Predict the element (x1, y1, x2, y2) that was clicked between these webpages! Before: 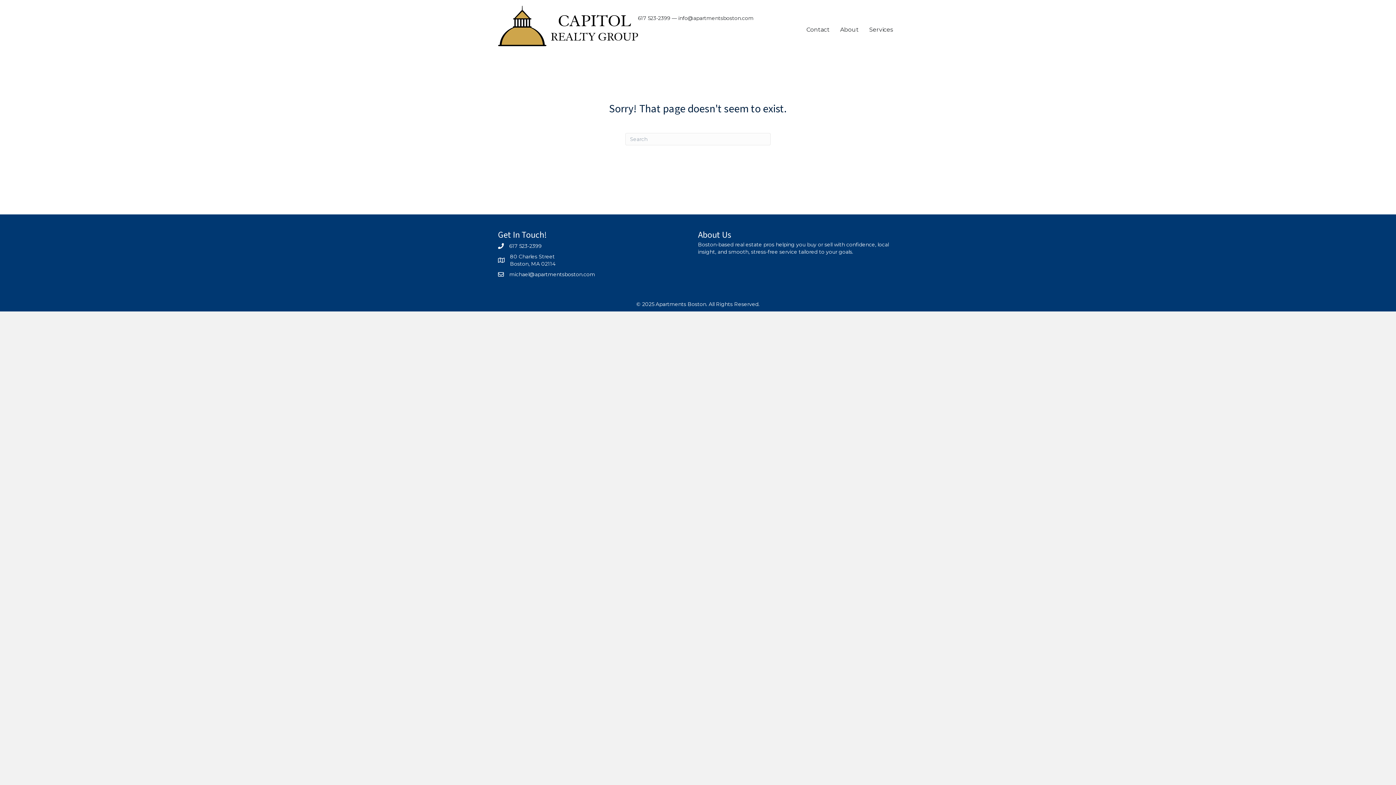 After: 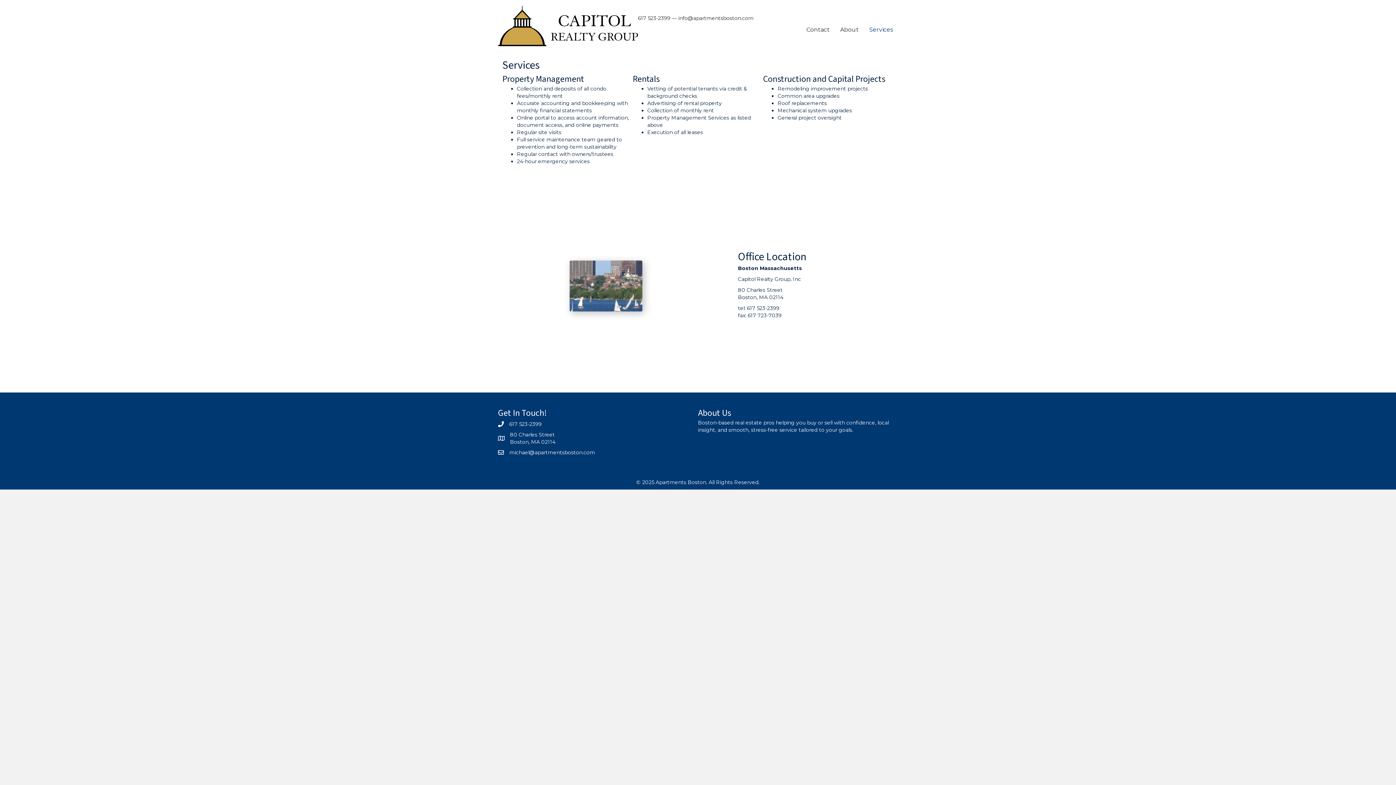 Action: bbox: (864, 21, 898, 37) label: Services